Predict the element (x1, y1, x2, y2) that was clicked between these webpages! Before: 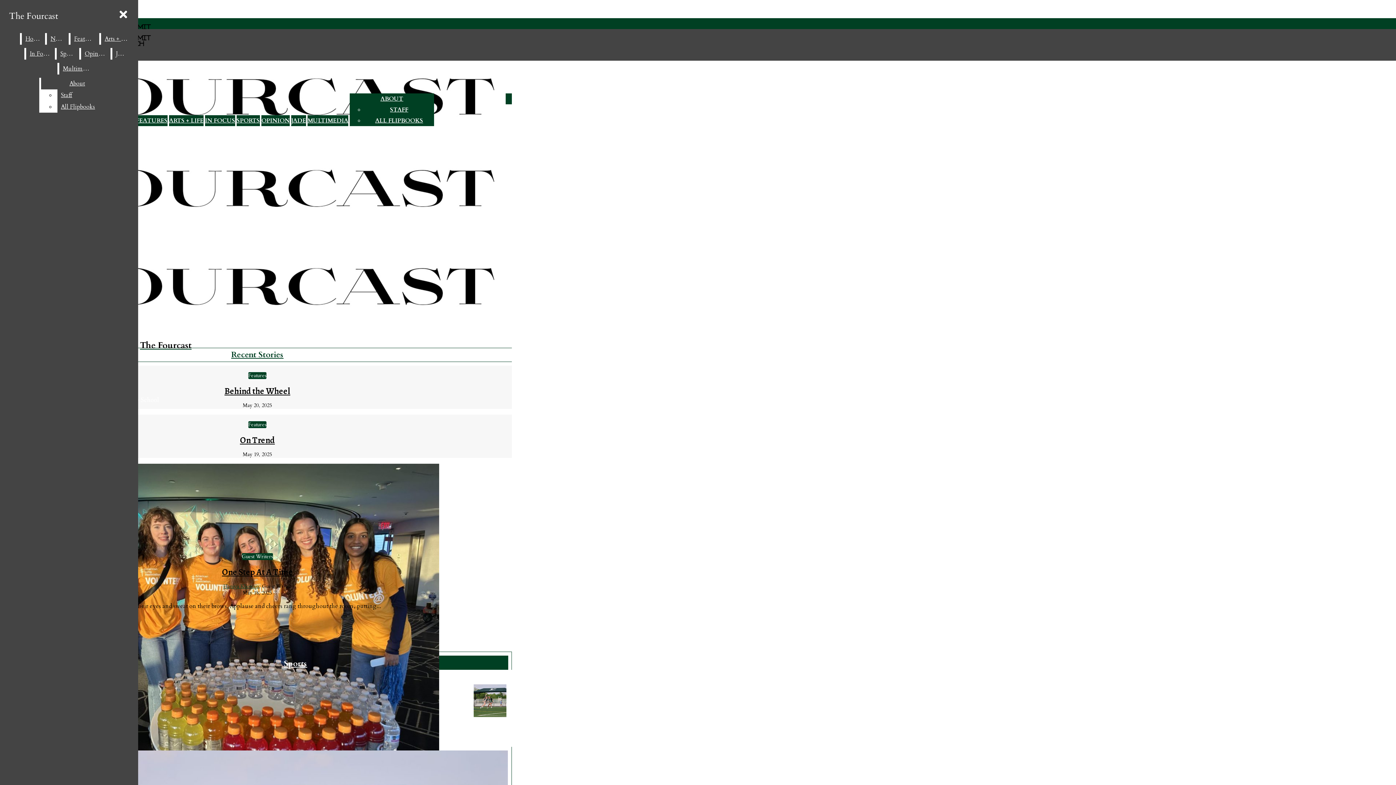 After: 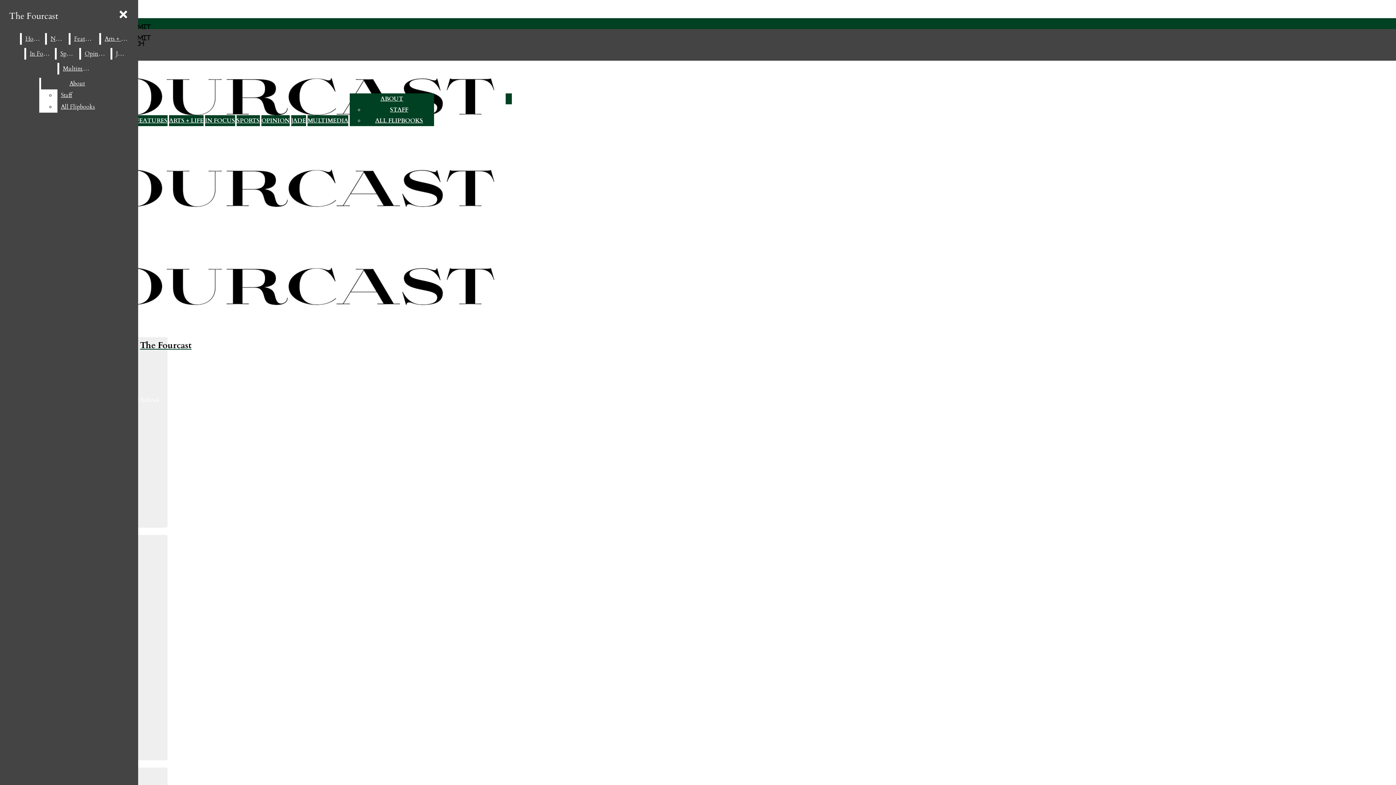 Action: label: Multimedia bbox: (59, 62, 95, 74)